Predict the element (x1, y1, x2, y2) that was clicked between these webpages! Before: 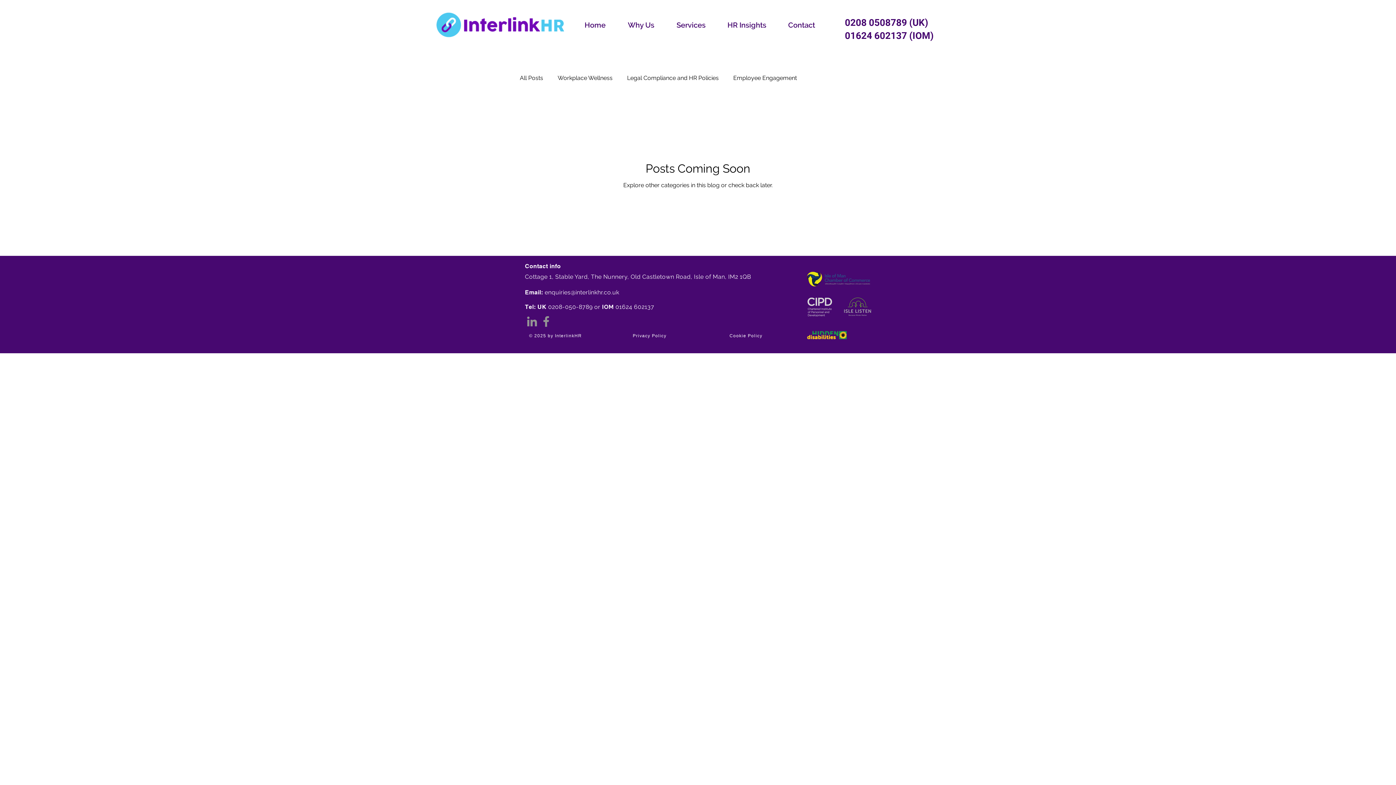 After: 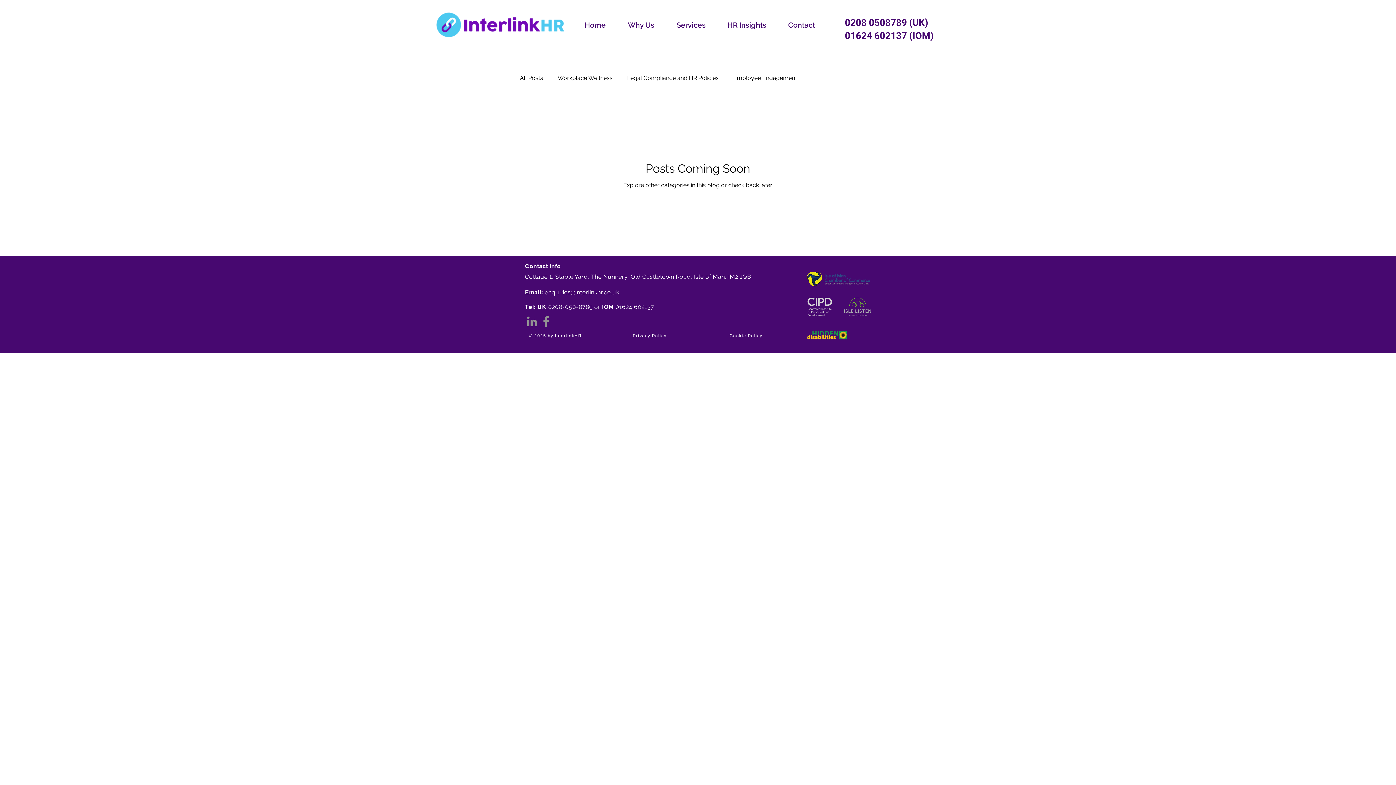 Action: bbox: (539, 314, 553, 328) label: Facebook